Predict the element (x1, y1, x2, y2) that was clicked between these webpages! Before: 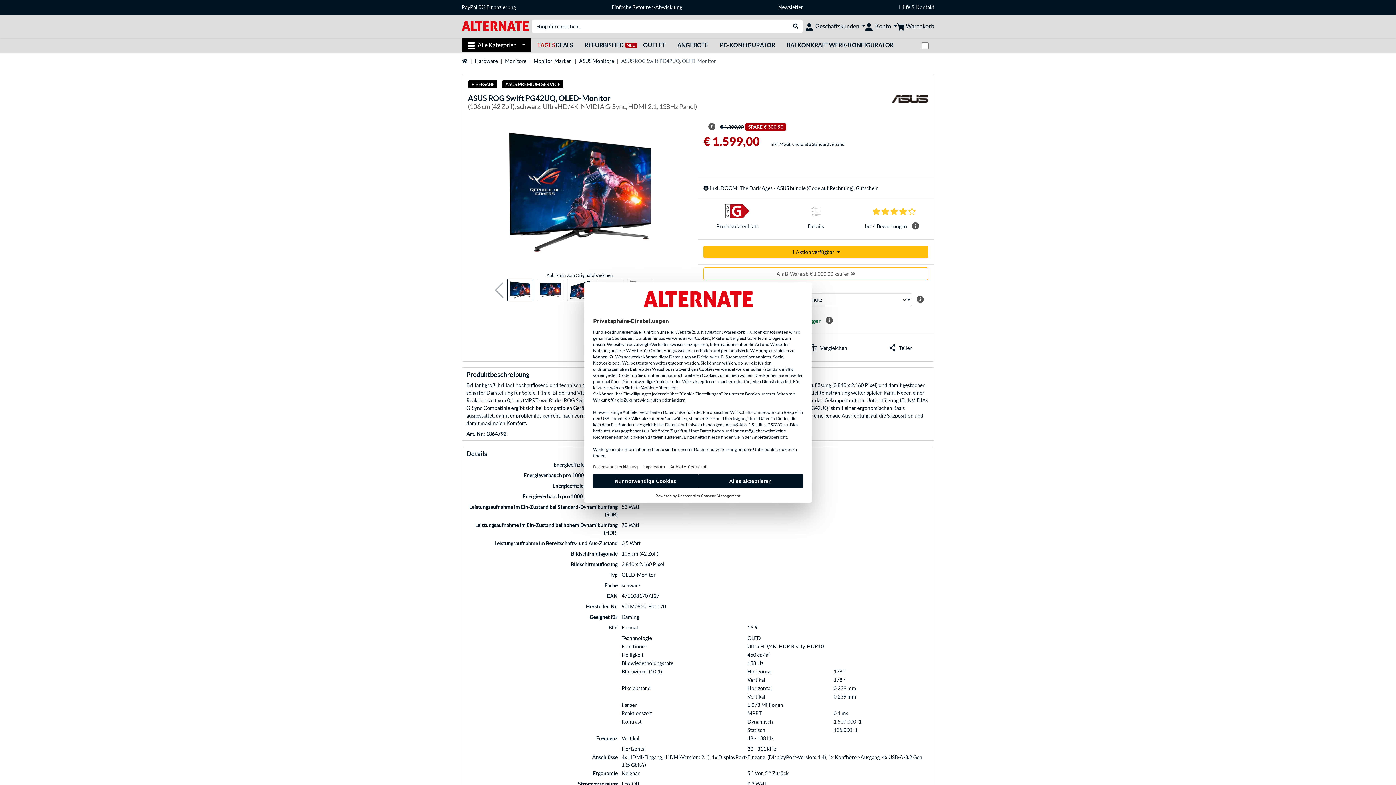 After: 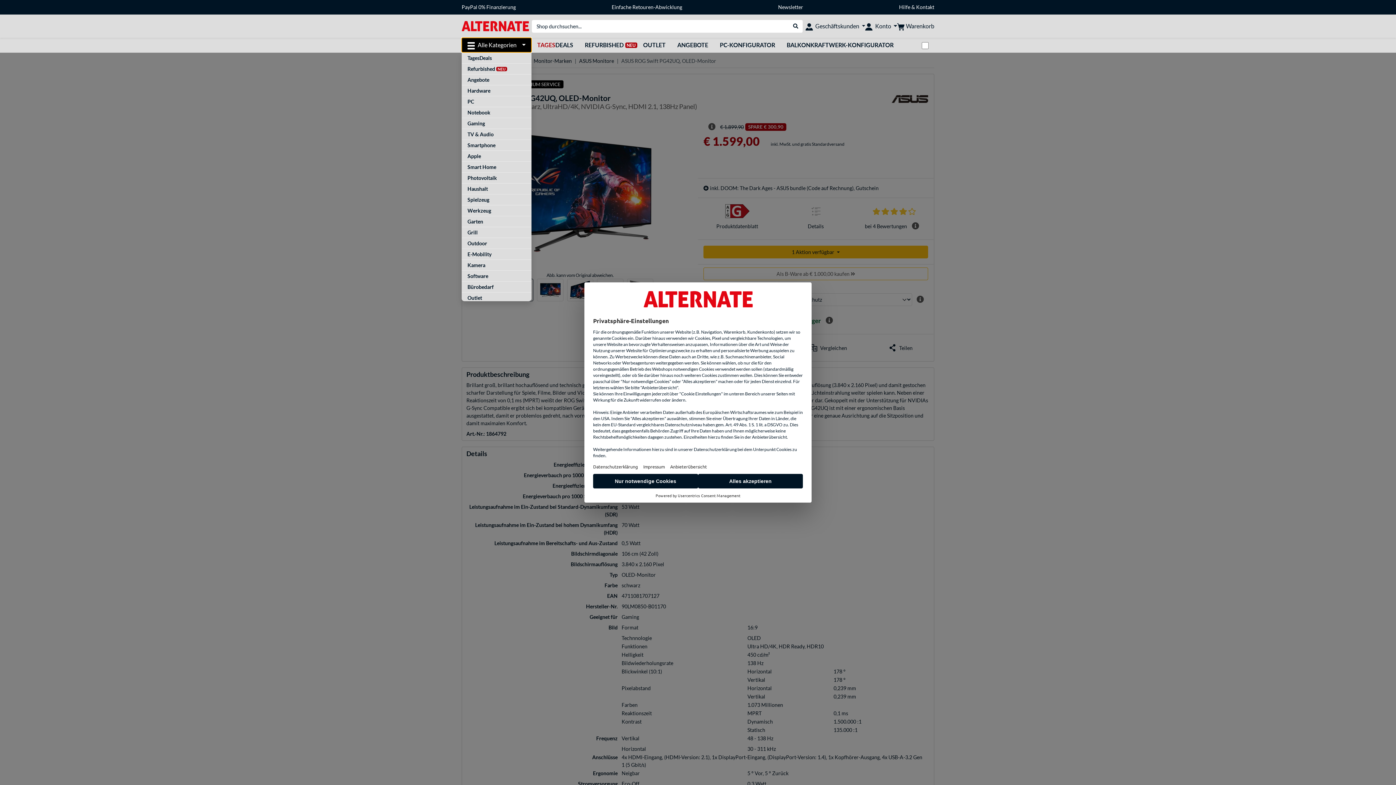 Action: bbox: (461, 37, 531, 52) label: Alle Kategorien 